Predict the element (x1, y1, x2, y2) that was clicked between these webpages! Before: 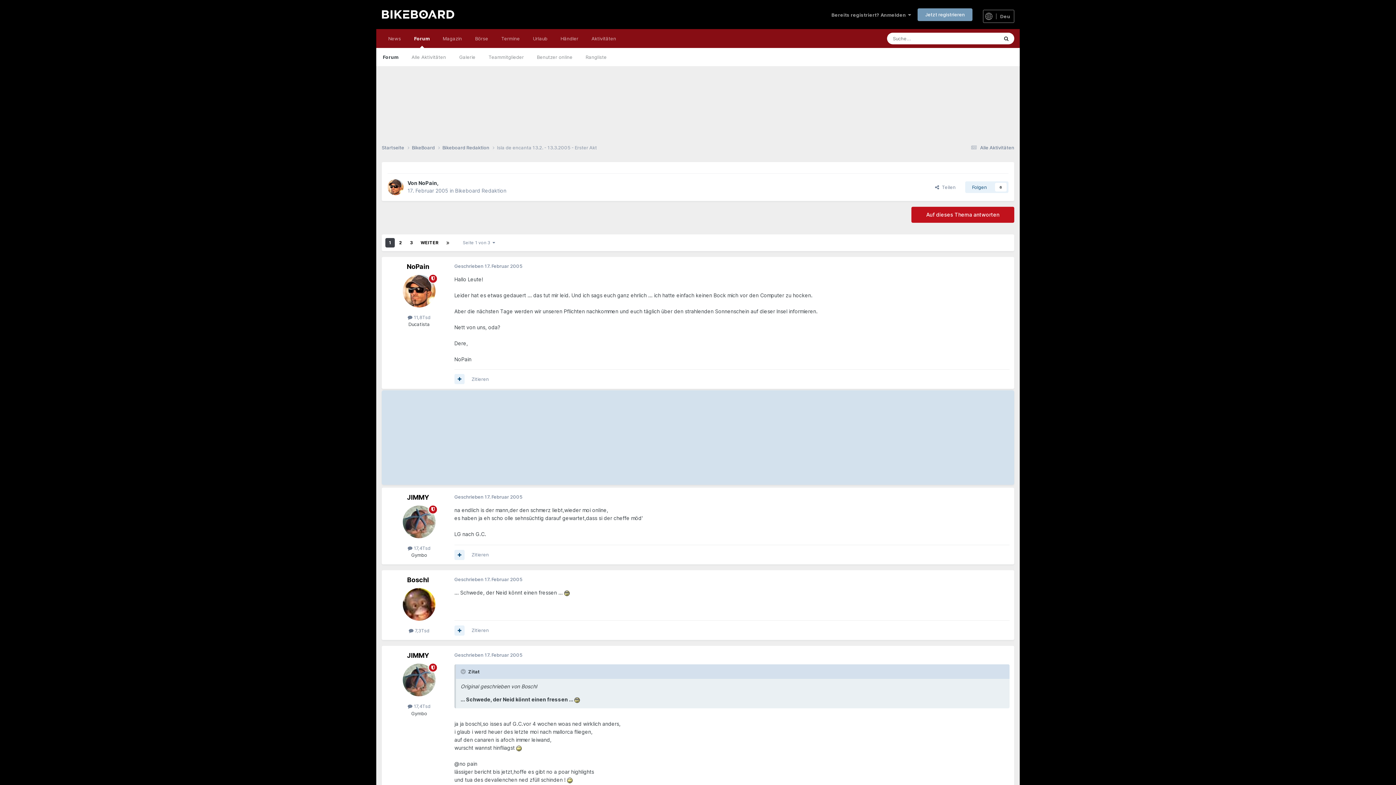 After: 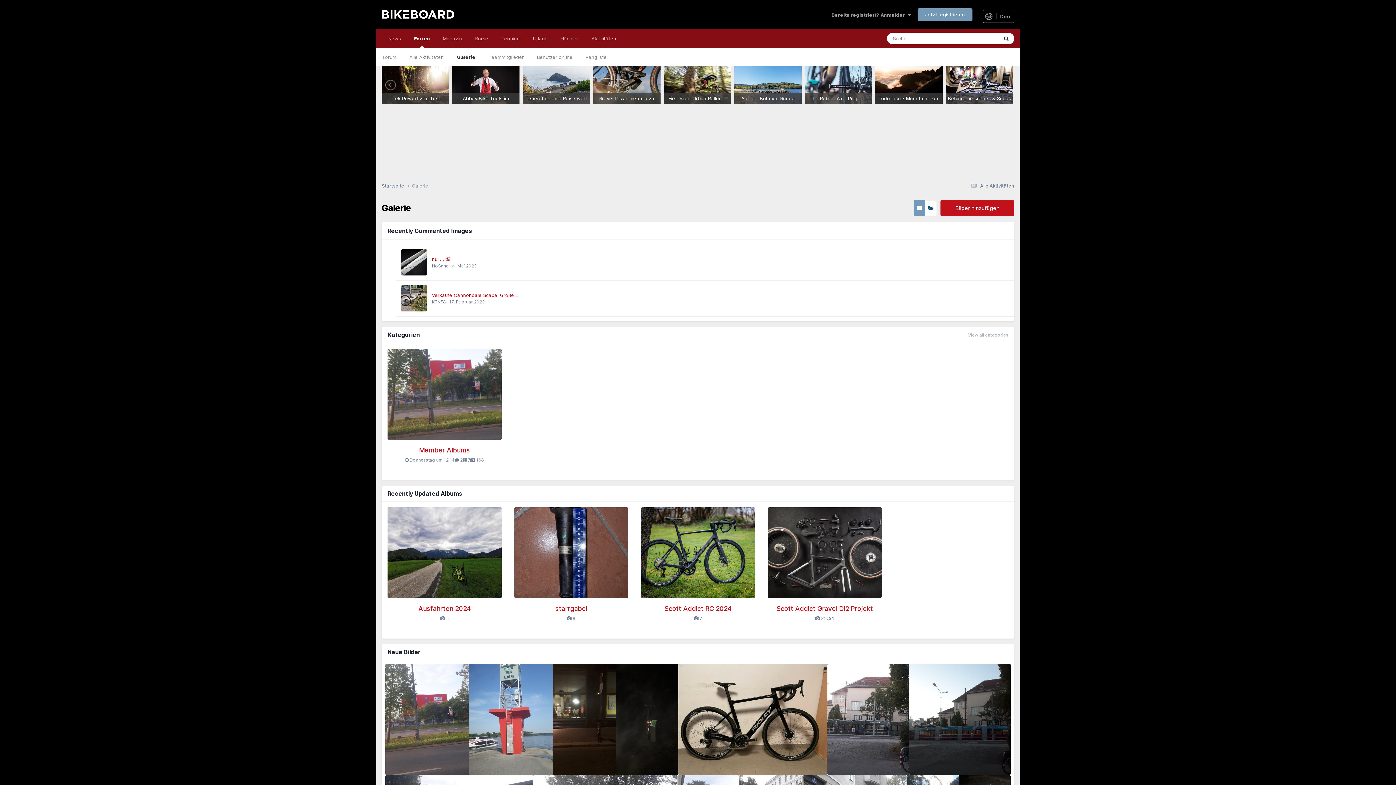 Action: label: Galerie bbox: (452, 48, 482, 66)